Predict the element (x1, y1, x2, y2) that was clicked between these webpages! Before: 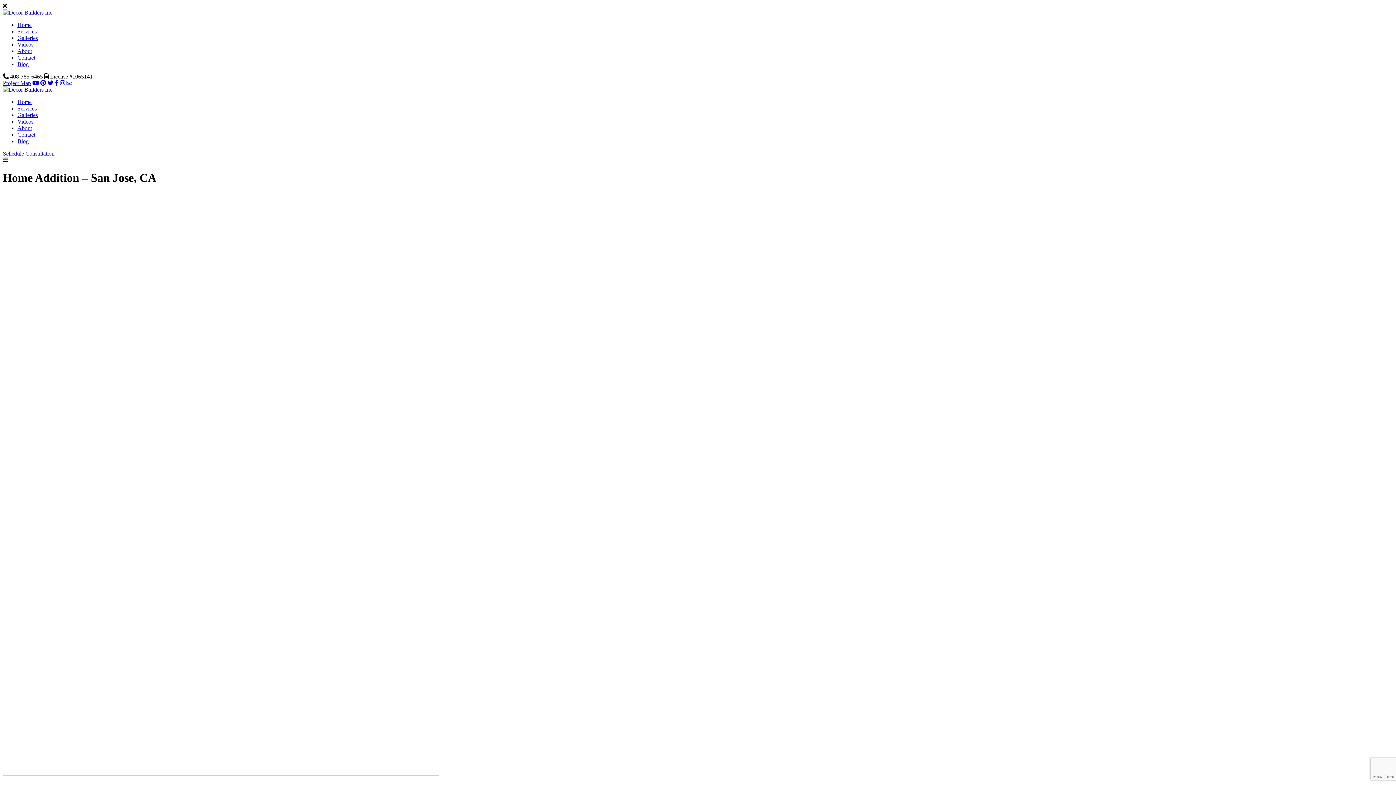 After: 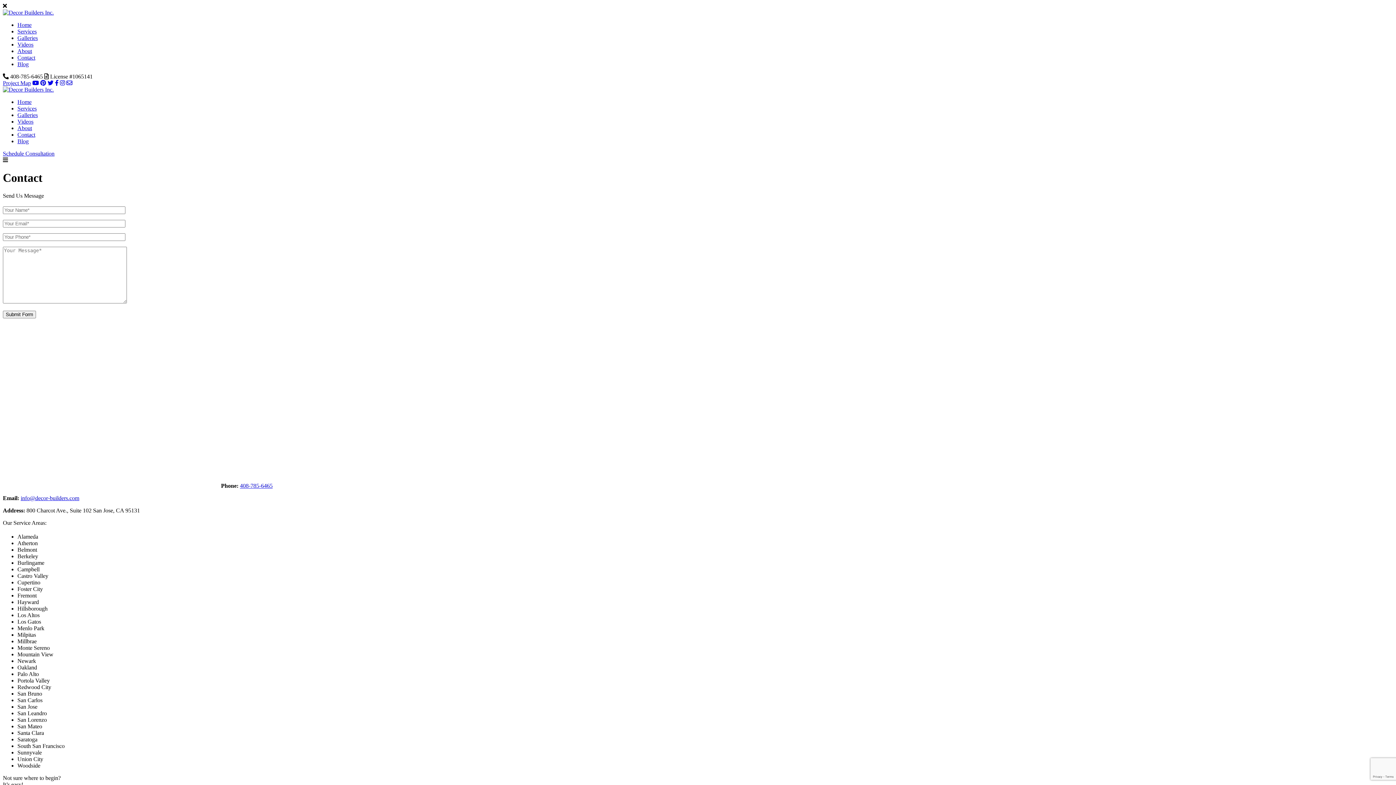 Action: bbox: (17, 54, 35, 60) label: Contact